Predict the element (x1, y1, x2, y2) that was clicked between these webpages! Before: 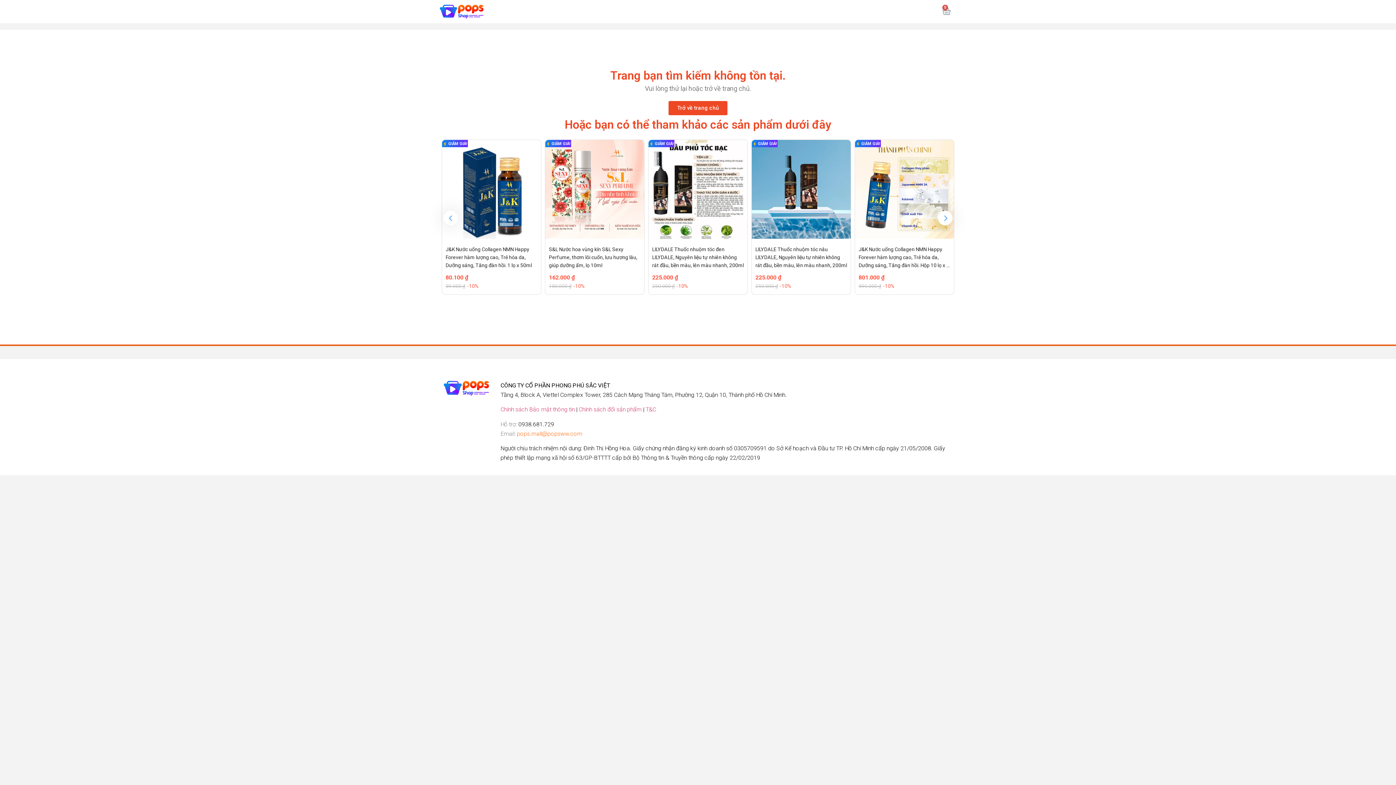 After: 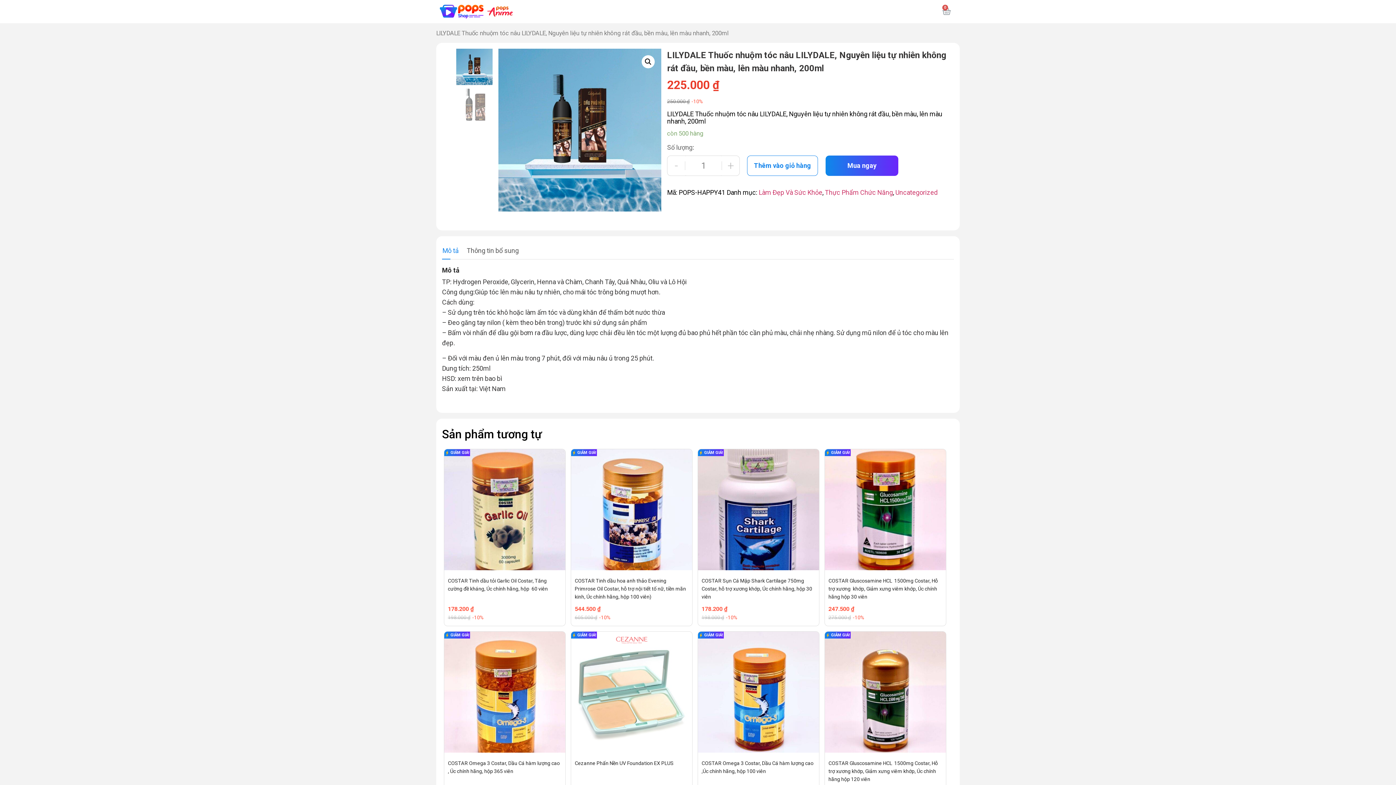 Action: bbox: (752, 140, 850, 239) label:  GIẢM GIÁ!